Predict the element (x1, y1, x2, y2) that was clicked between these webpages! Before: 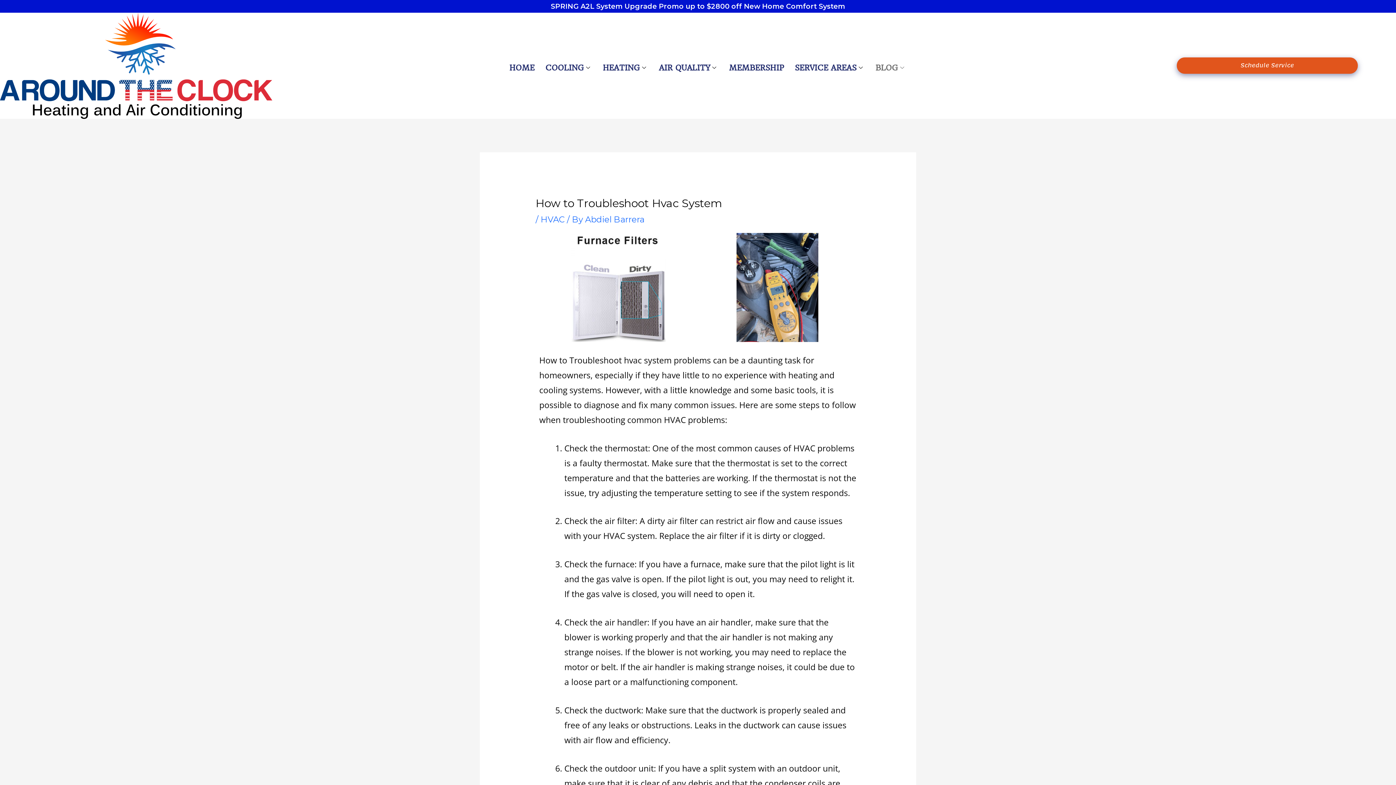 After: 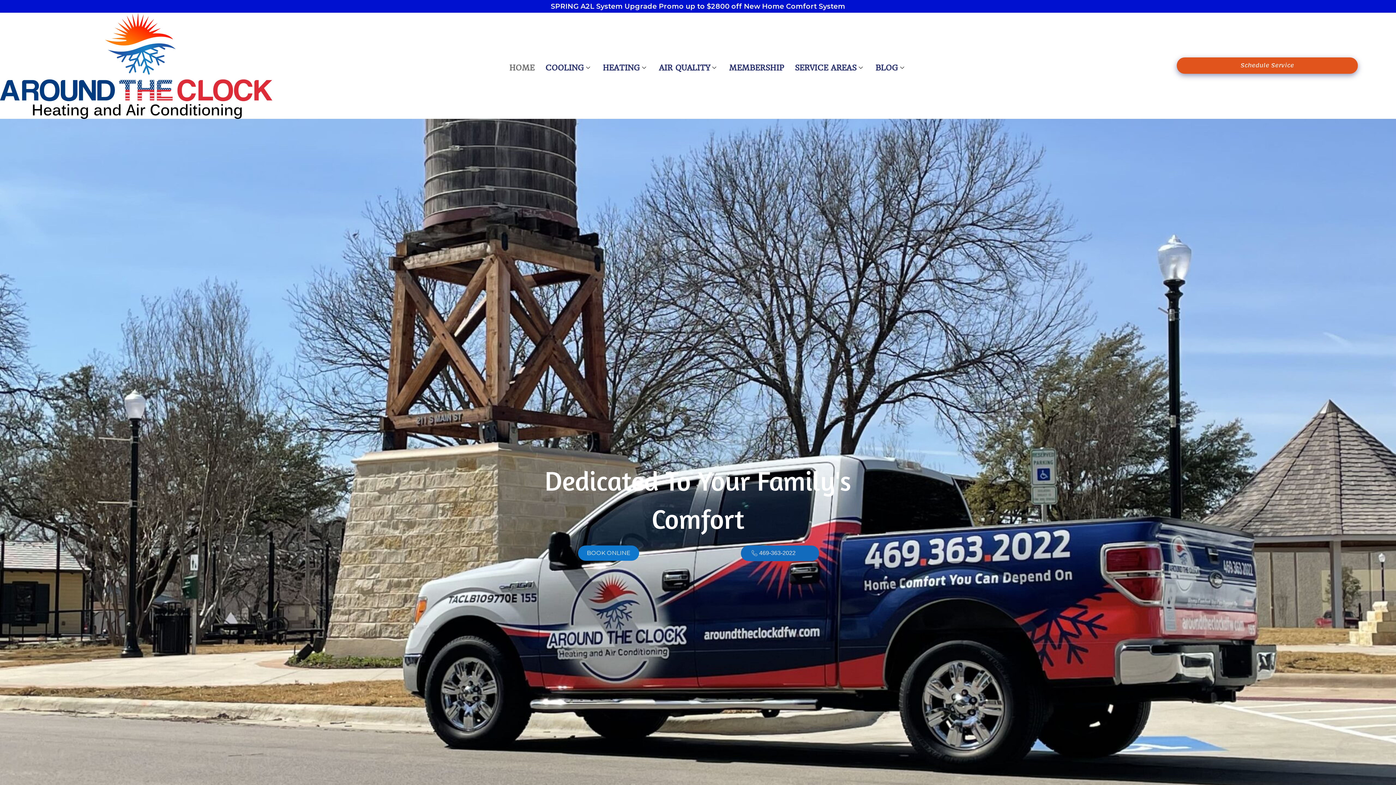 Action: bbox: (504, 60, 540, 75) label: HOME